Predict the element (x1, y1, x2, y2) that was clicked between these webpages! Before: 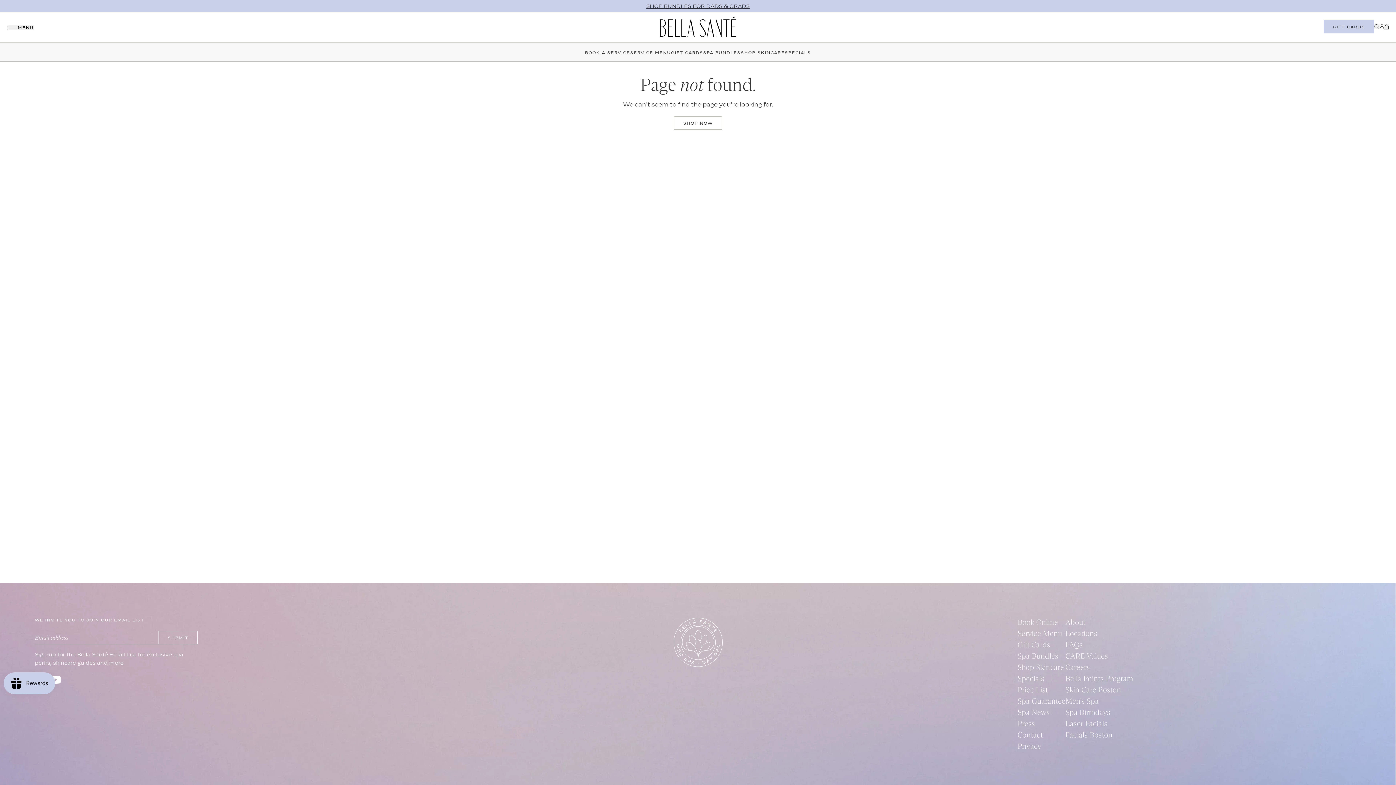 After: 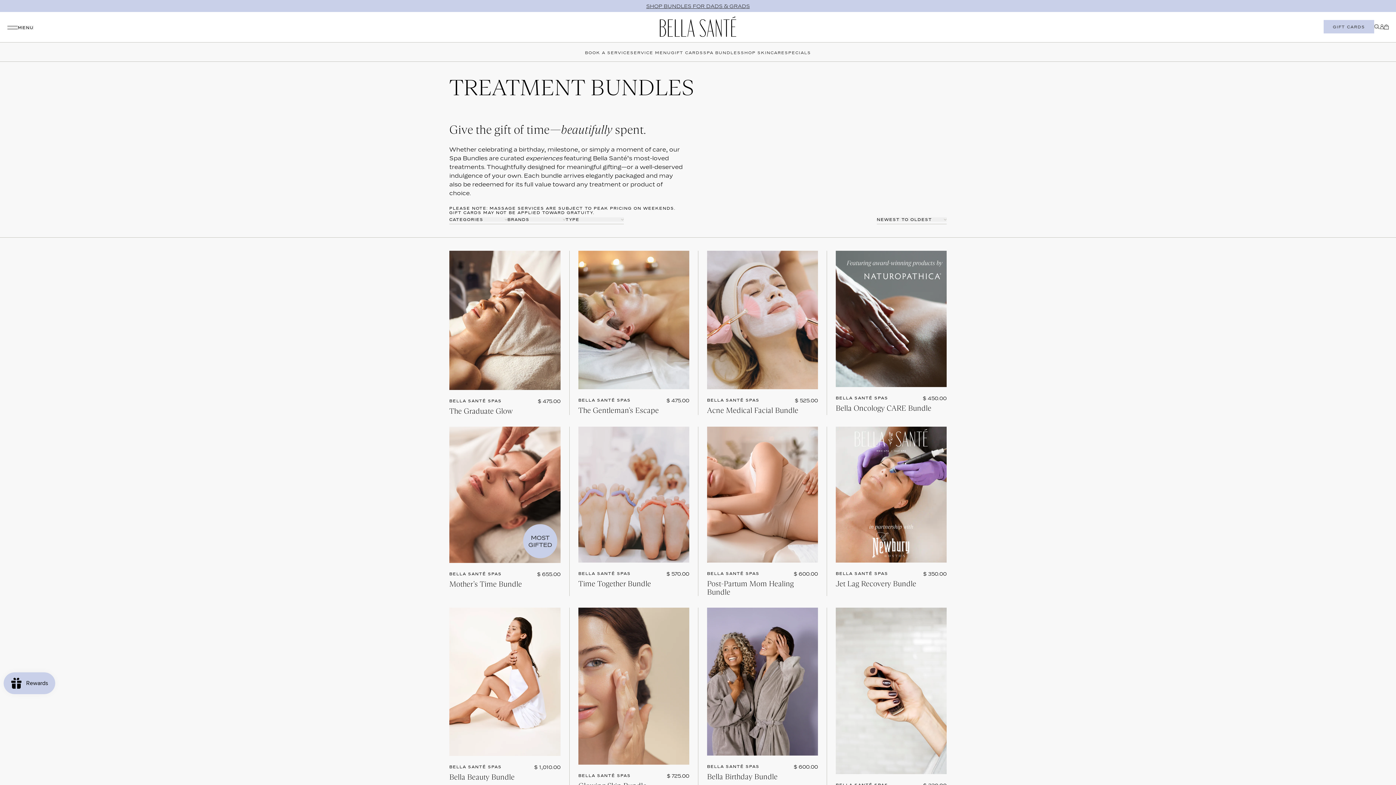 Action: label: Spa Bundles bbox: (1017, 652, 1065, 660)